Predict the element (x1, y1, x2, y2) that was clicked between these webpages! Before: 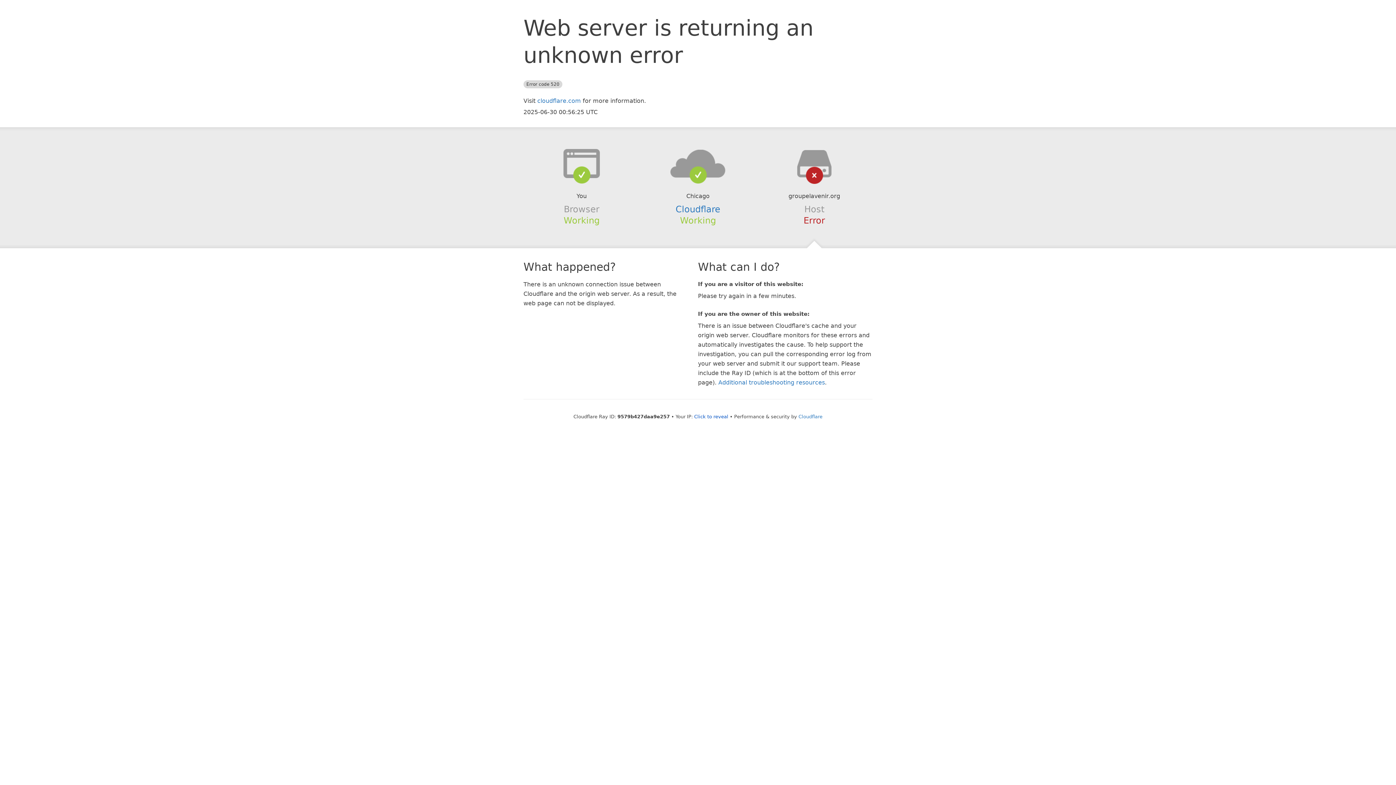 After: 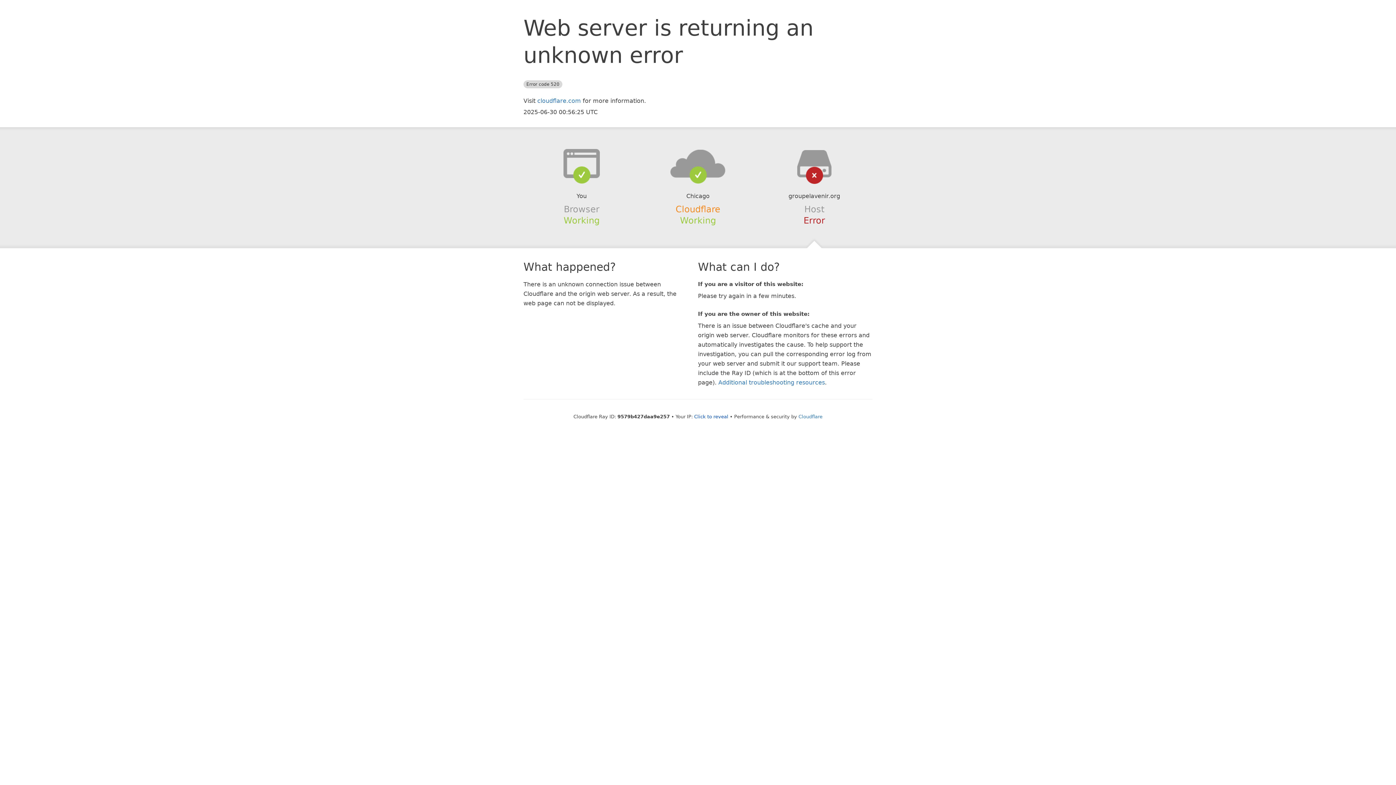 Action: label: Cloudflare bbox: (675, 204, 720, 214)